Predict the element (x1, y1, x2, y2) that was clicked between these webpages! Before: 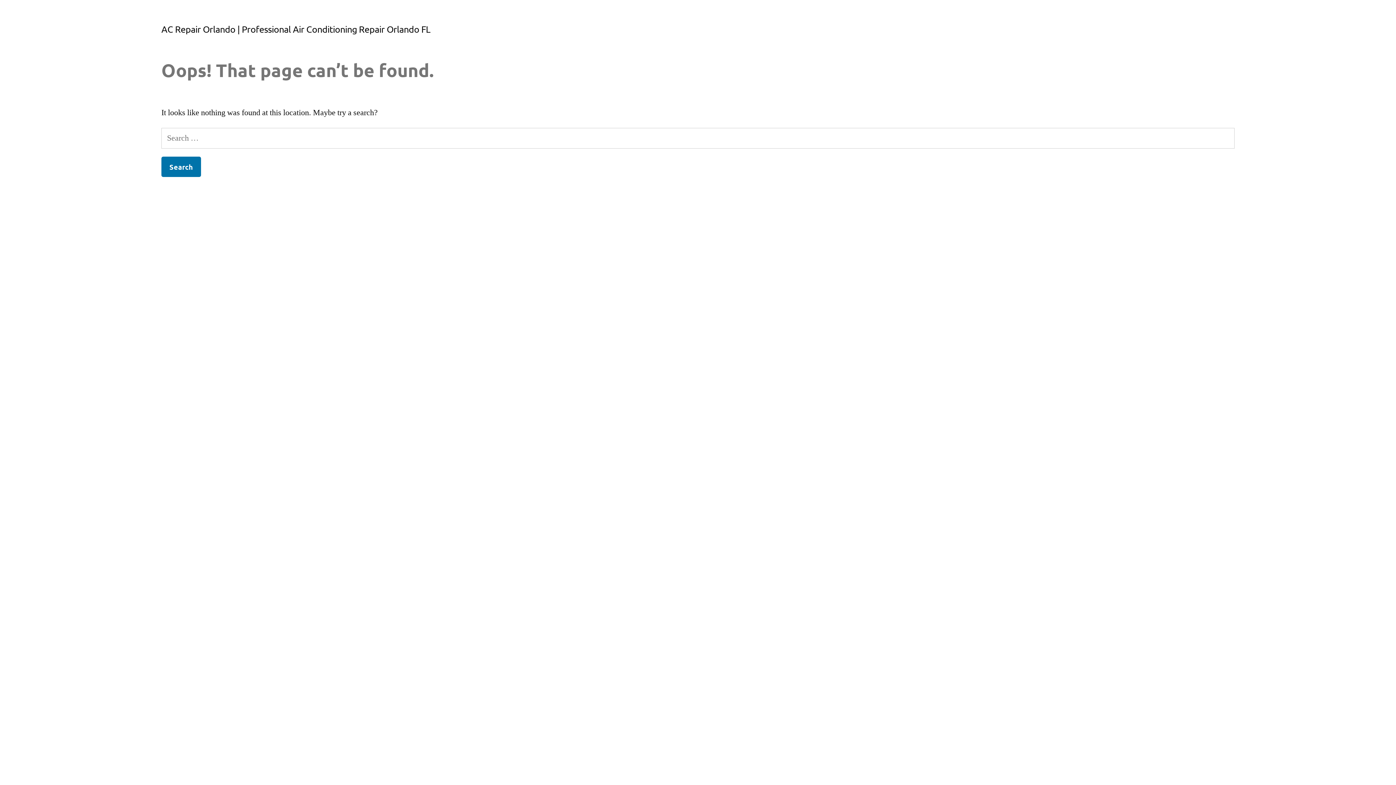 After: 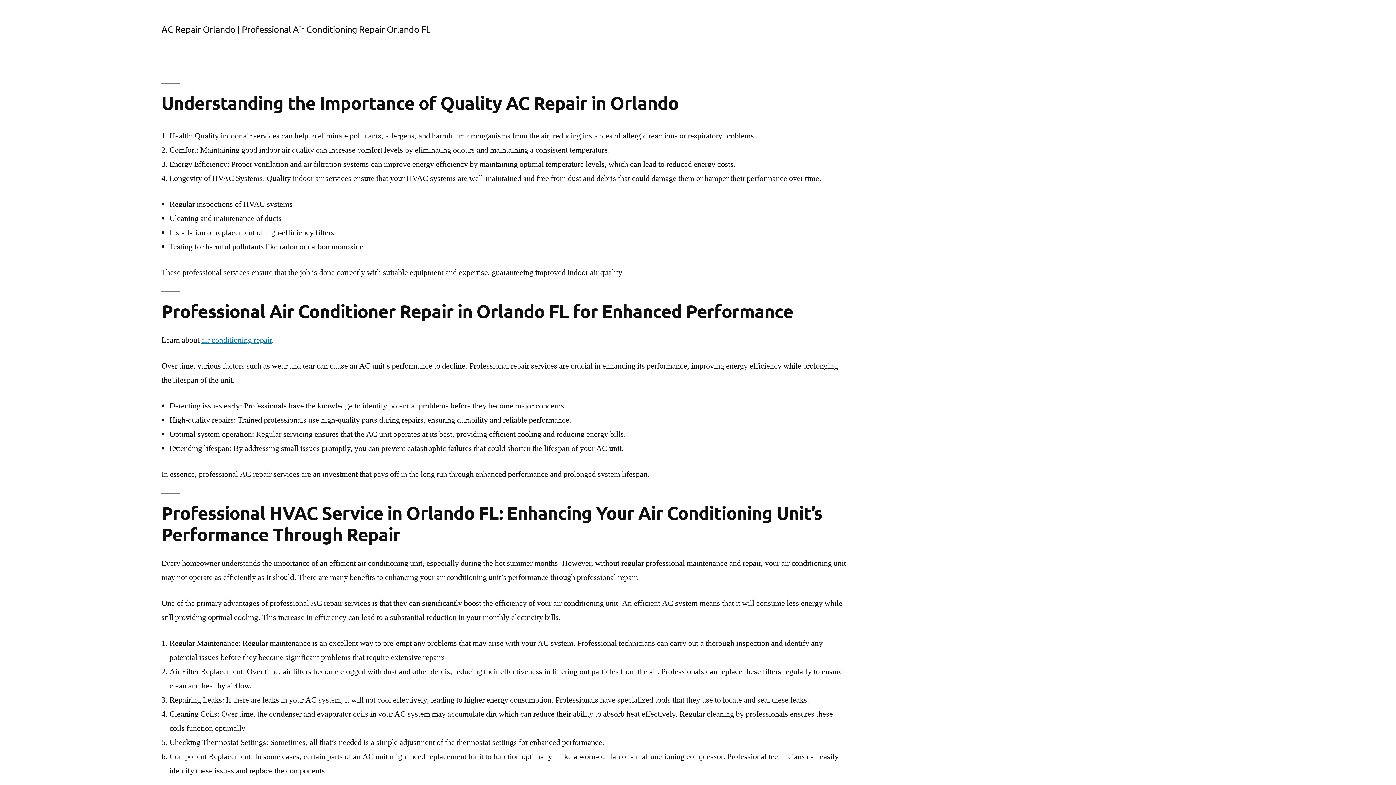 Action: bbox: (161, 23, 430, 34) label: AC Repair Orlando | Professional Air Conditioning Repair Orlando FL